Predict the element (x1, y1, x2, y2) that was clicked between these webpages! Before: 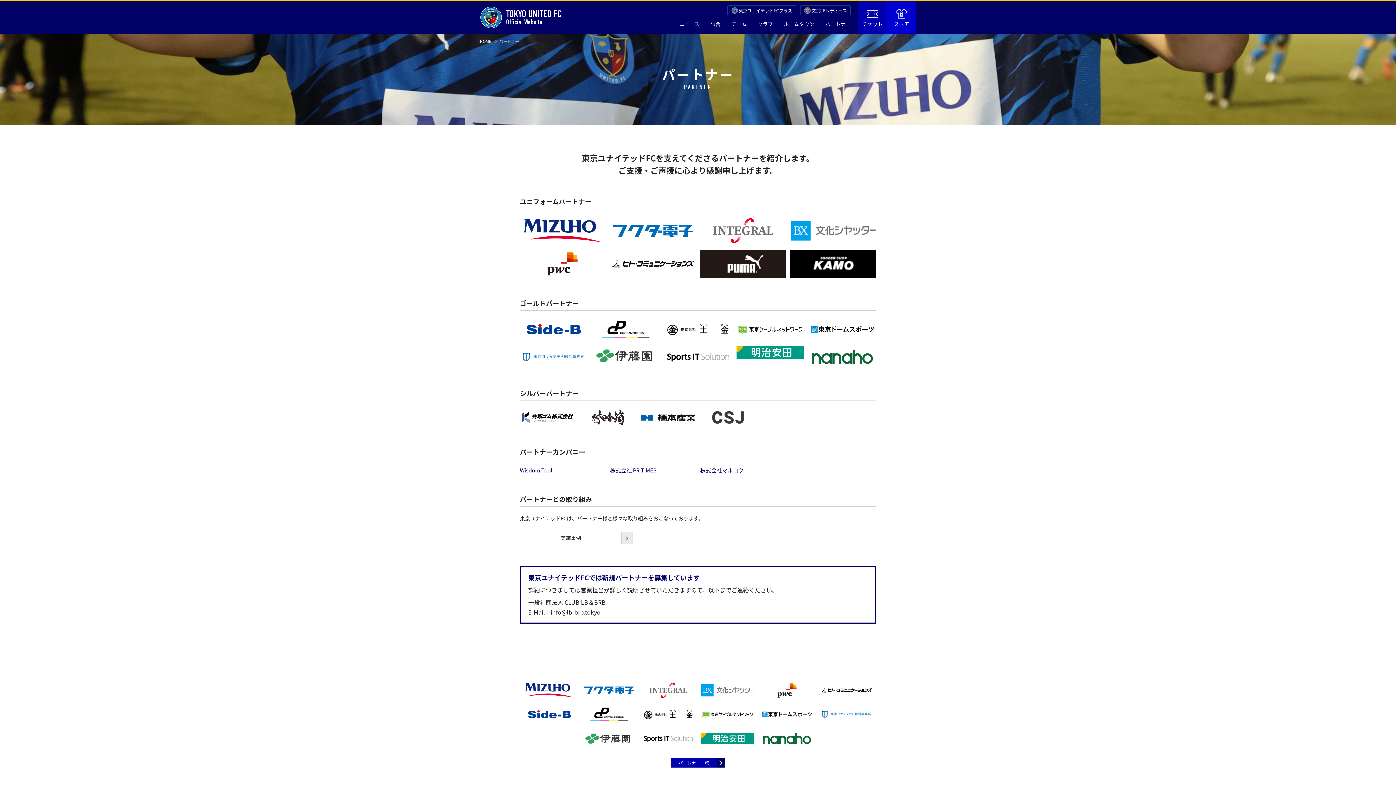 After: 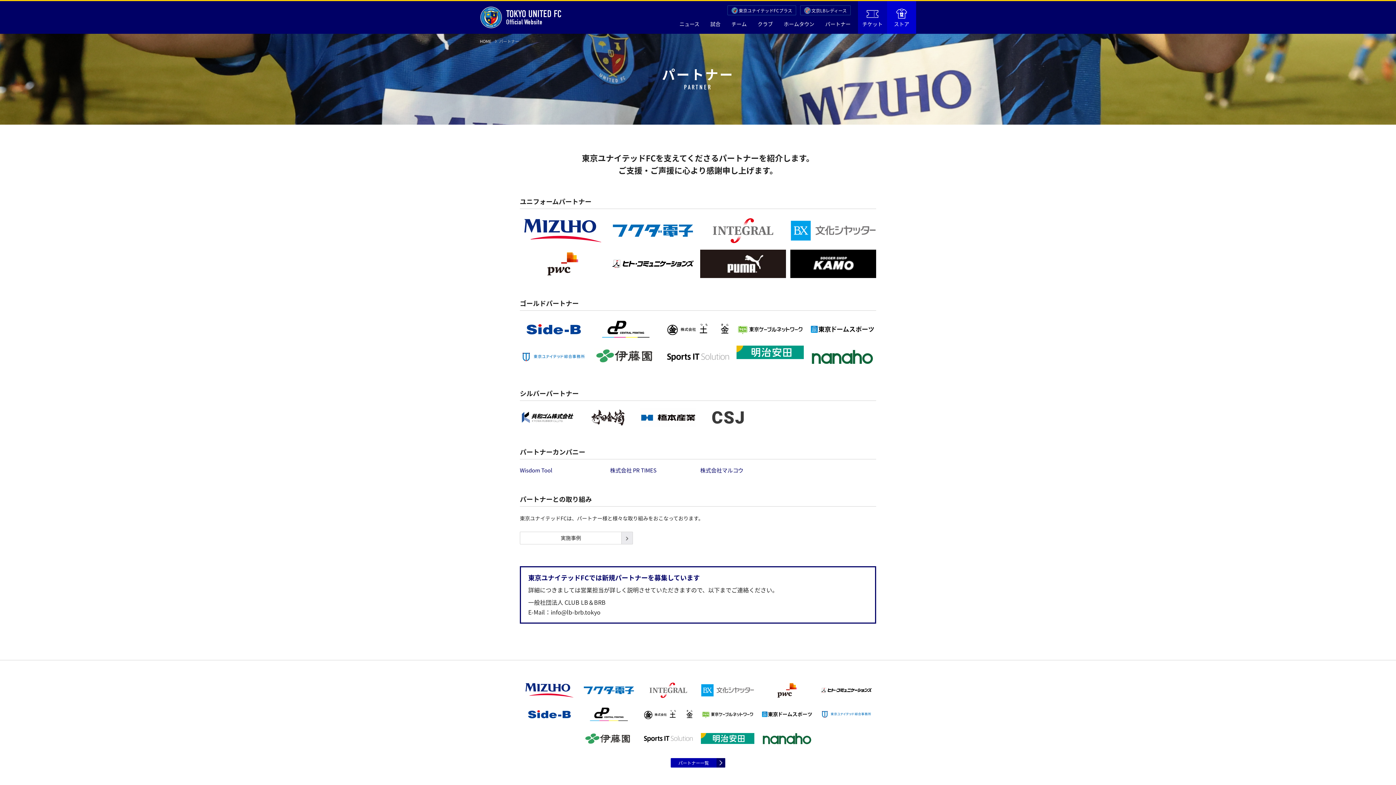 Action: bbox: (641, 695, 695, 700)